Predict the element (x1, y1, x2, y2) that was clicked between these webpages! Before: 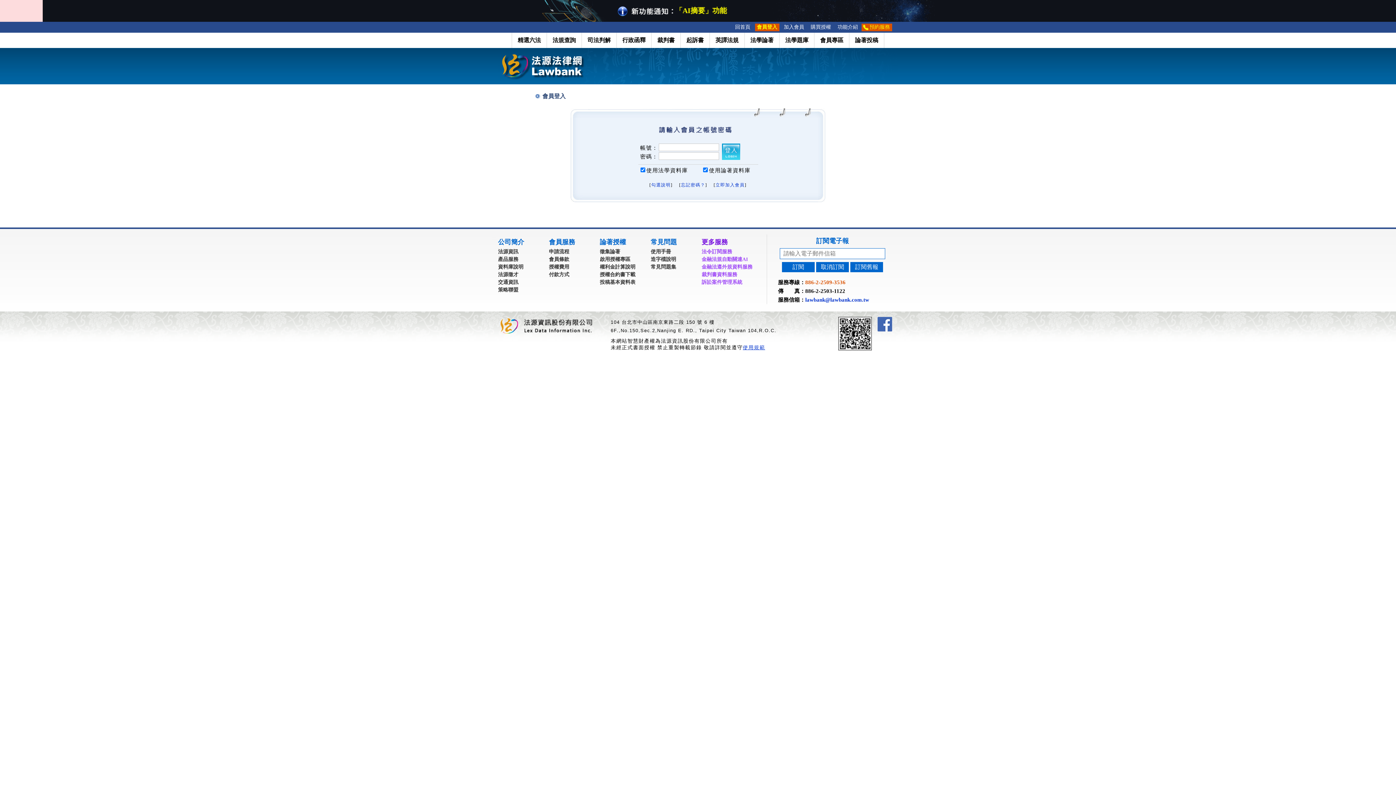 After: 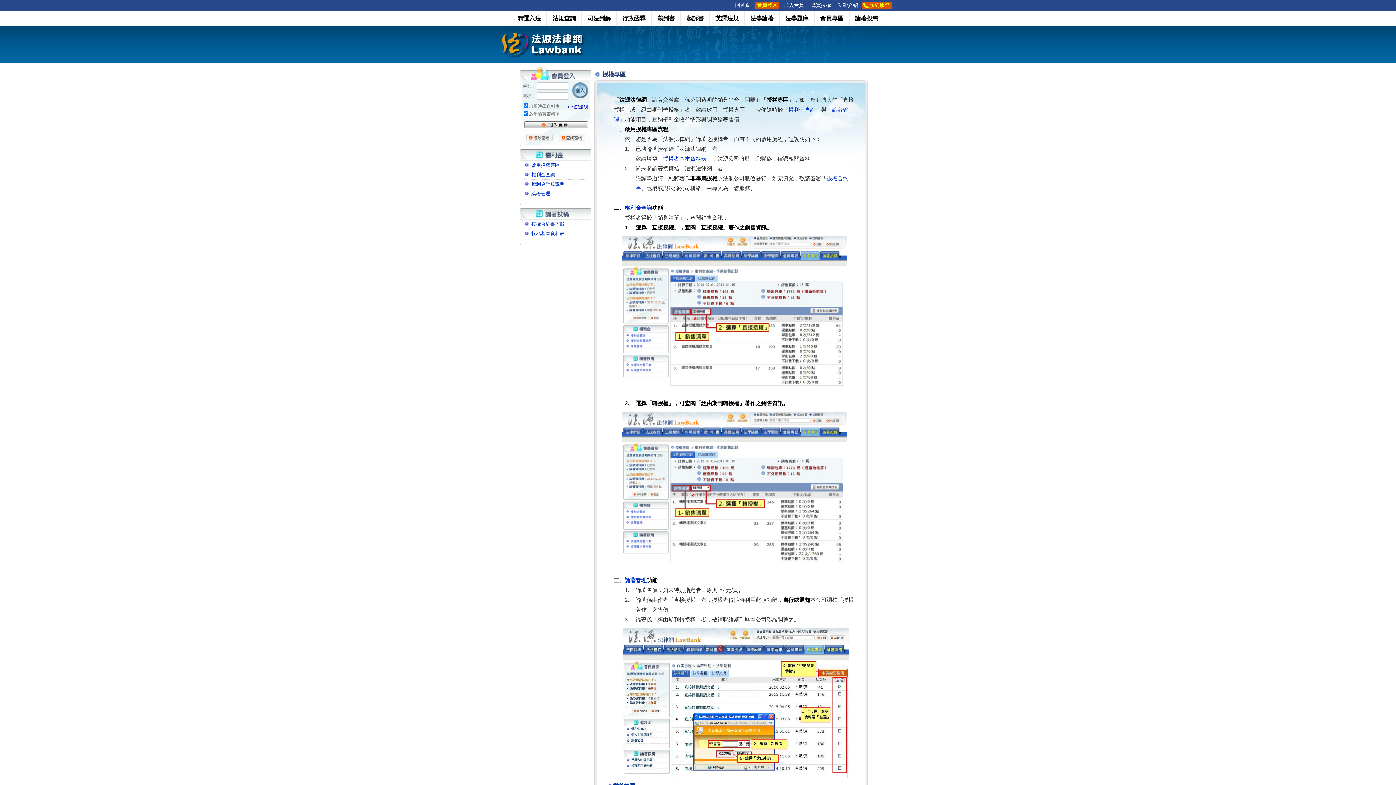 Action: label: 啟用授權專區 bbox: (600, 255, 630, 263)